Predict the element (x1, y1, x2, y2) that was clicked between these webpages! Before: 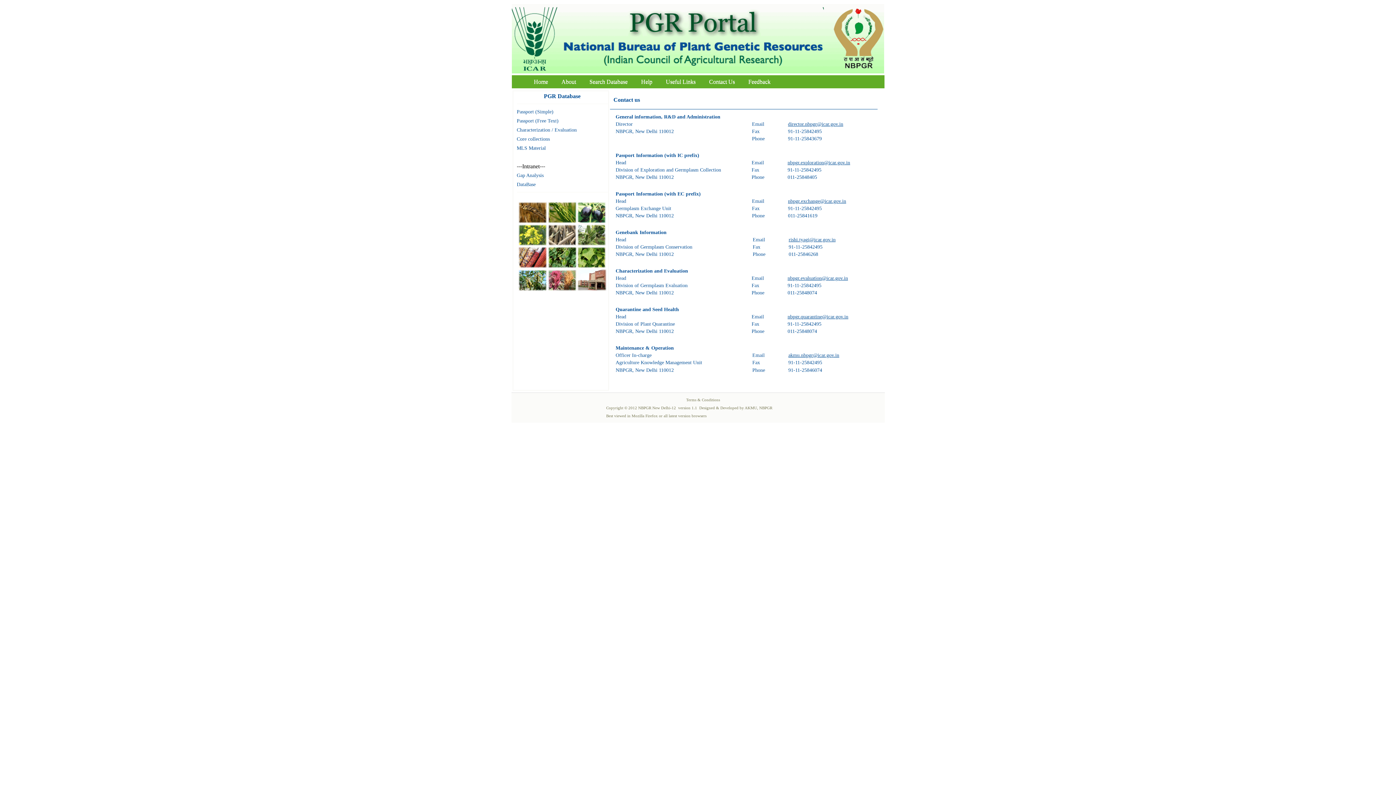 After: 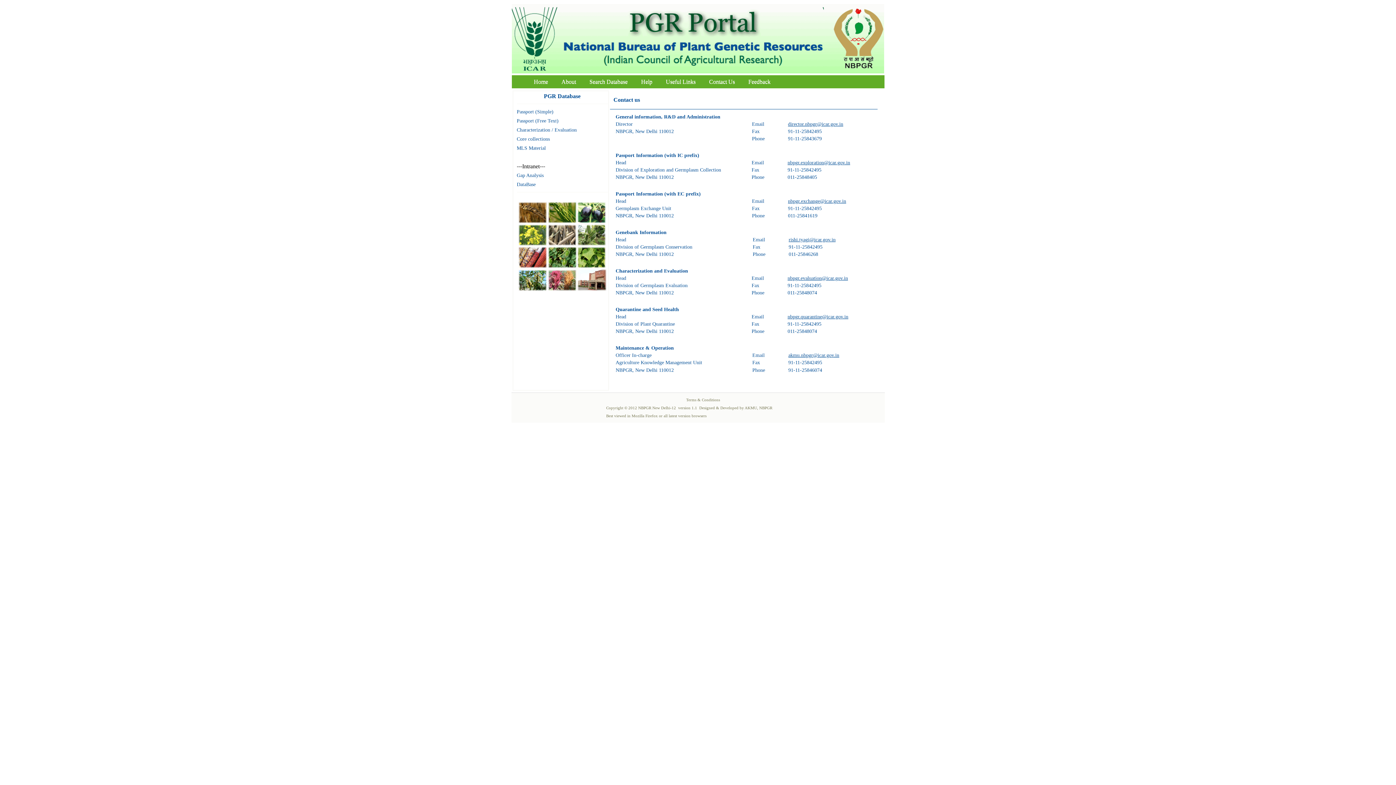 Action: bbox: (703, 76, 740, 86) label: Contact Us